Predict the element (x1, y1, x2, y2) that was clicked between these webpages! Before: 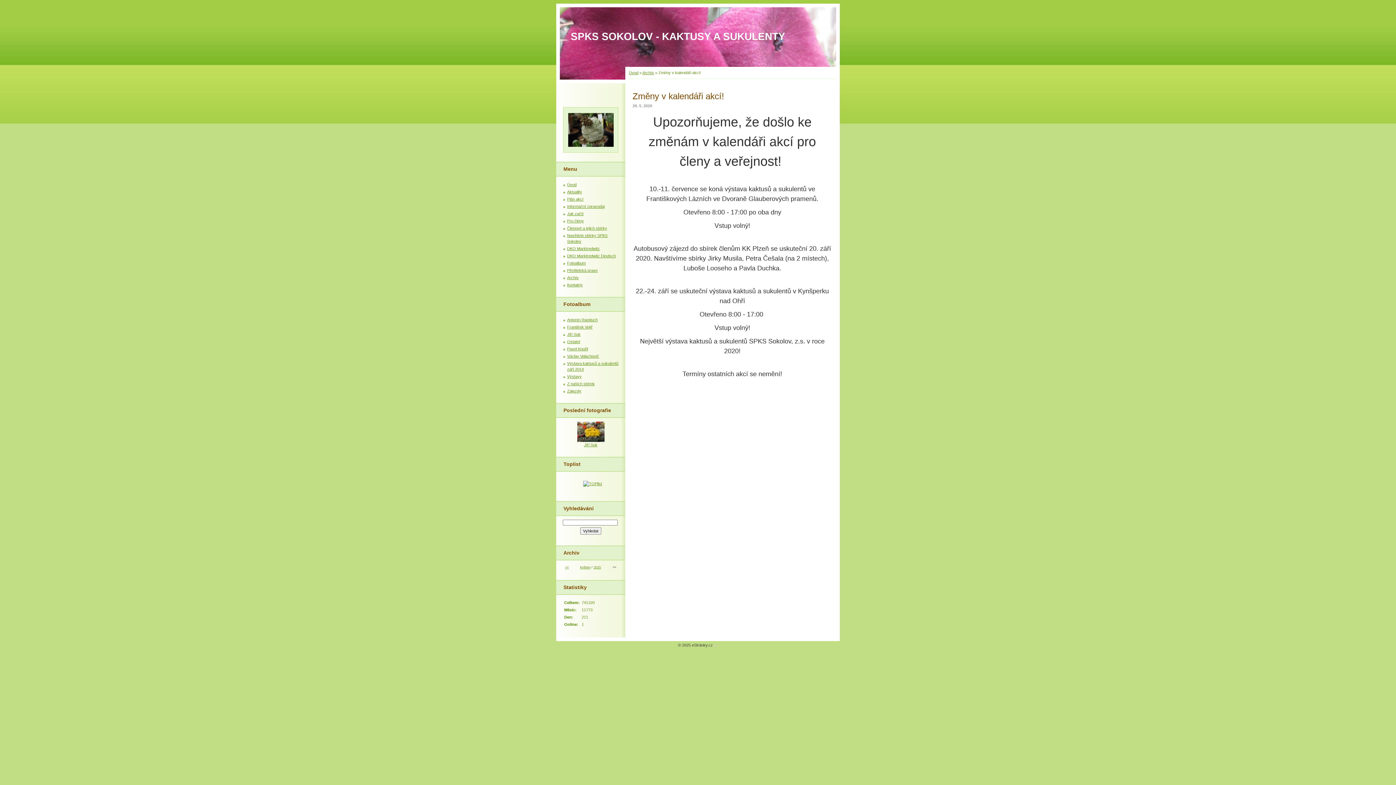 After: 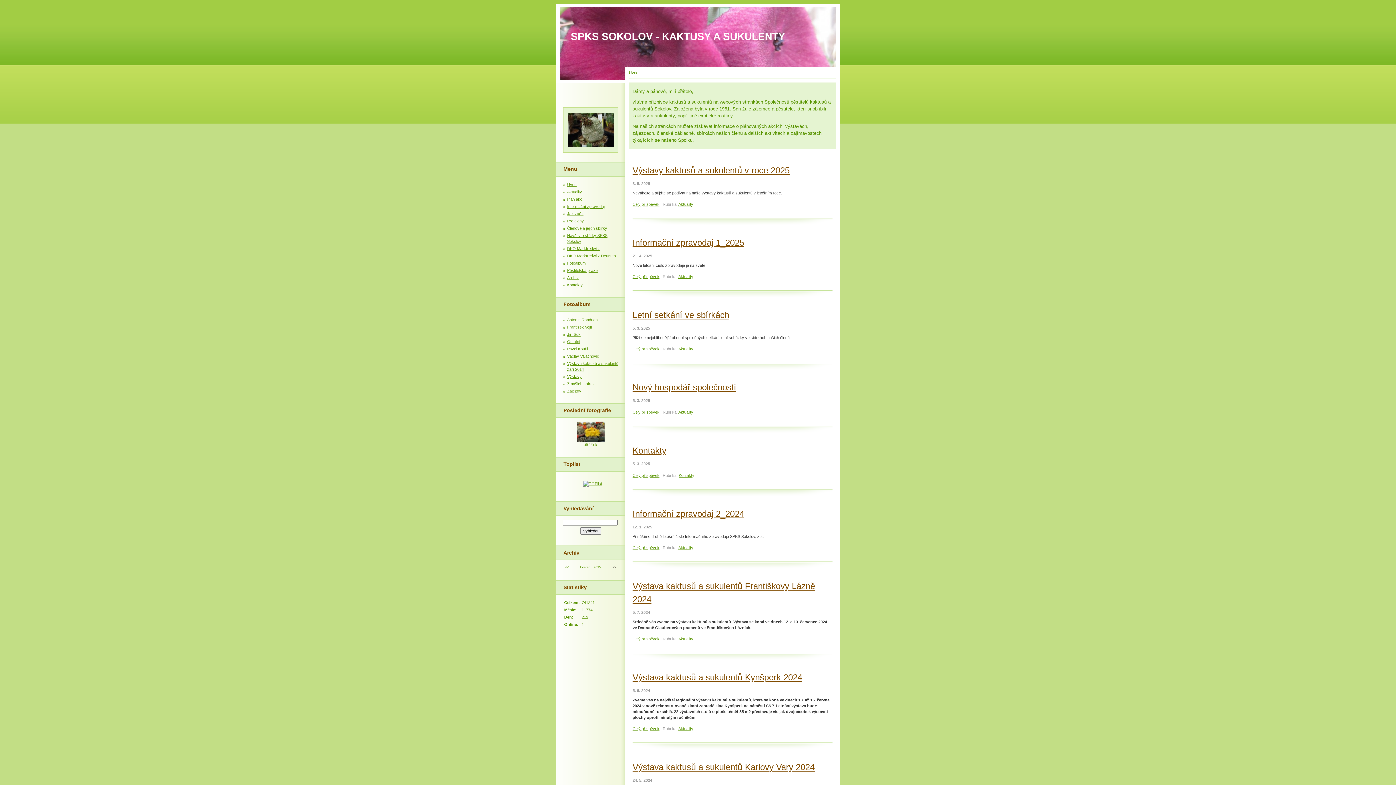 Action: label: Úvod bbox: (567, 182, 576, 186)